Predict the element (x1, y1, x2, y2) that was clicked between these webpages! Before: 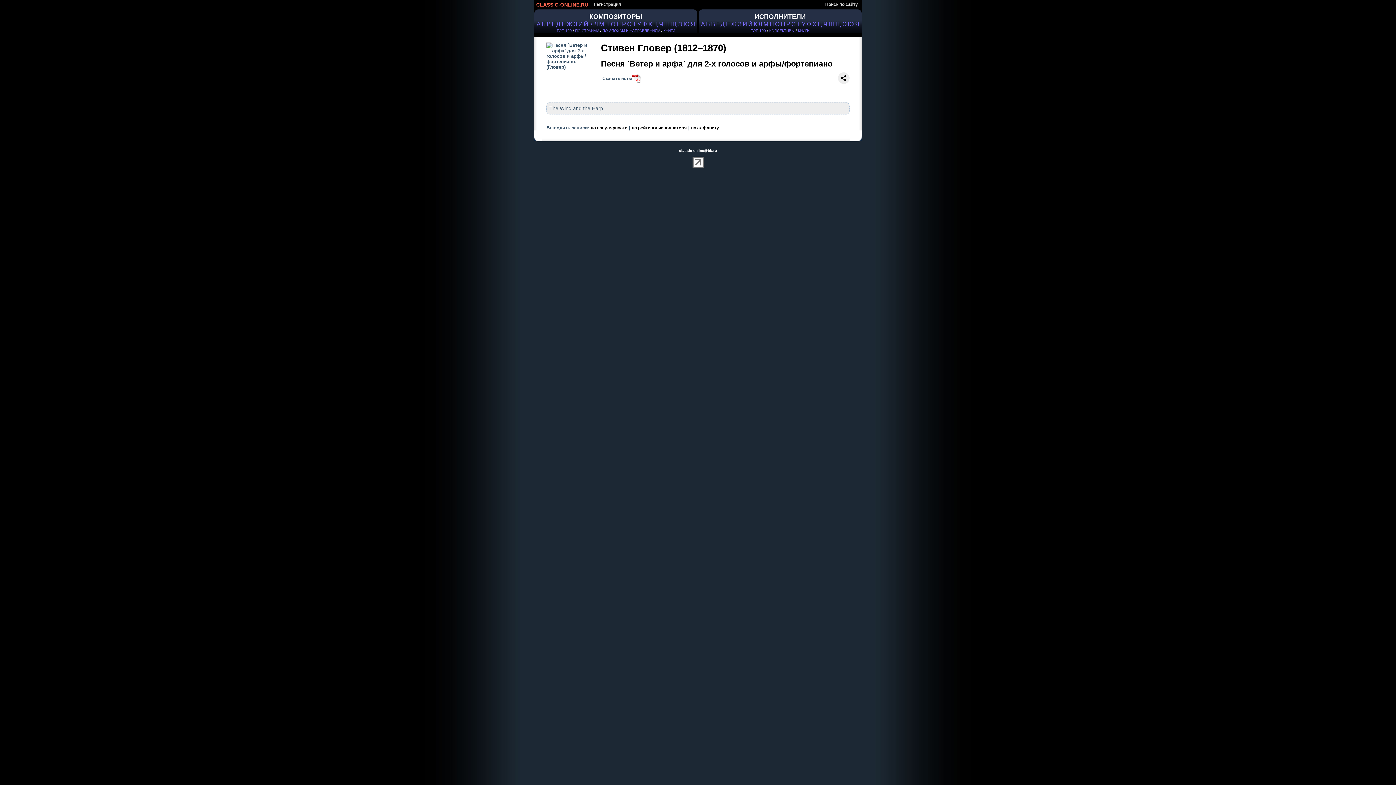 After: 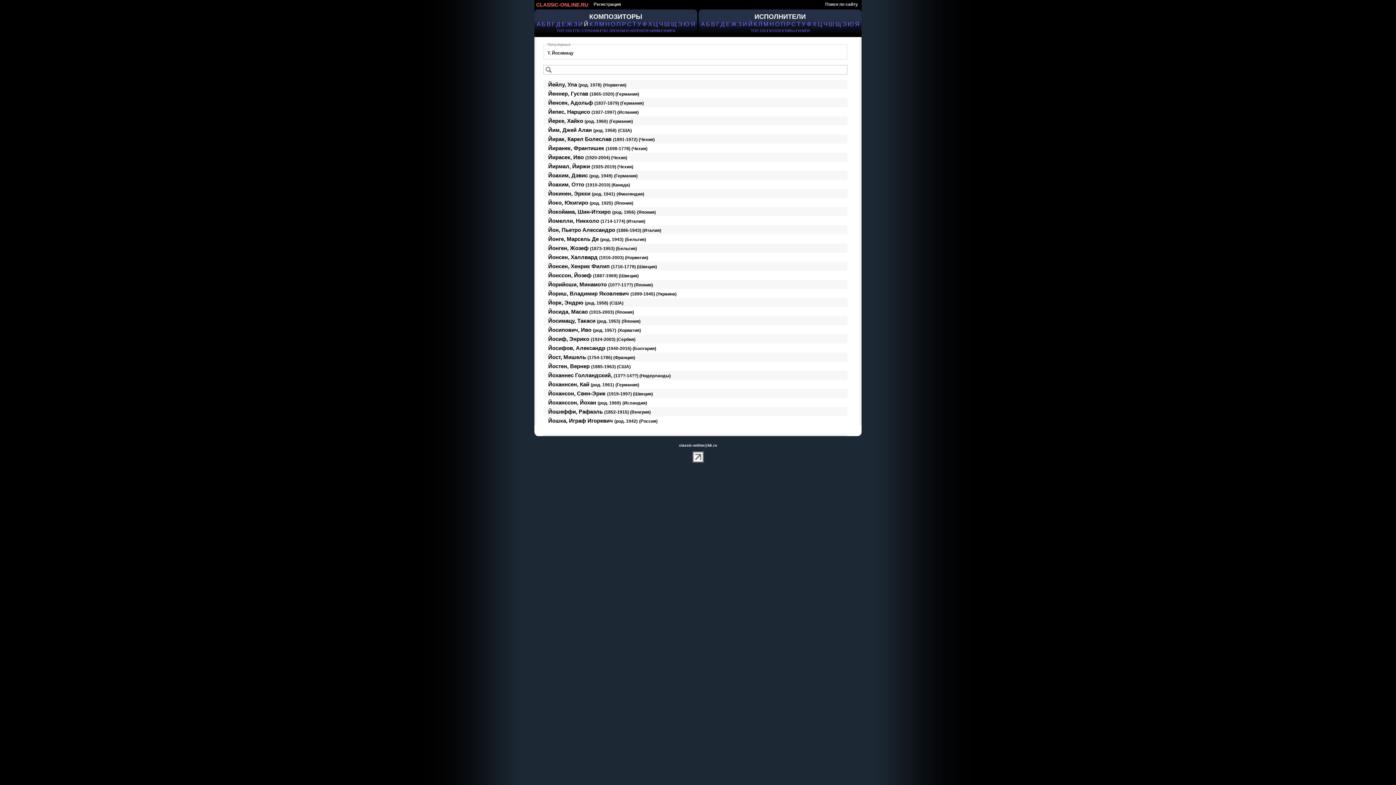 Action: label: Й bbox: (584, 20, 588, 27)